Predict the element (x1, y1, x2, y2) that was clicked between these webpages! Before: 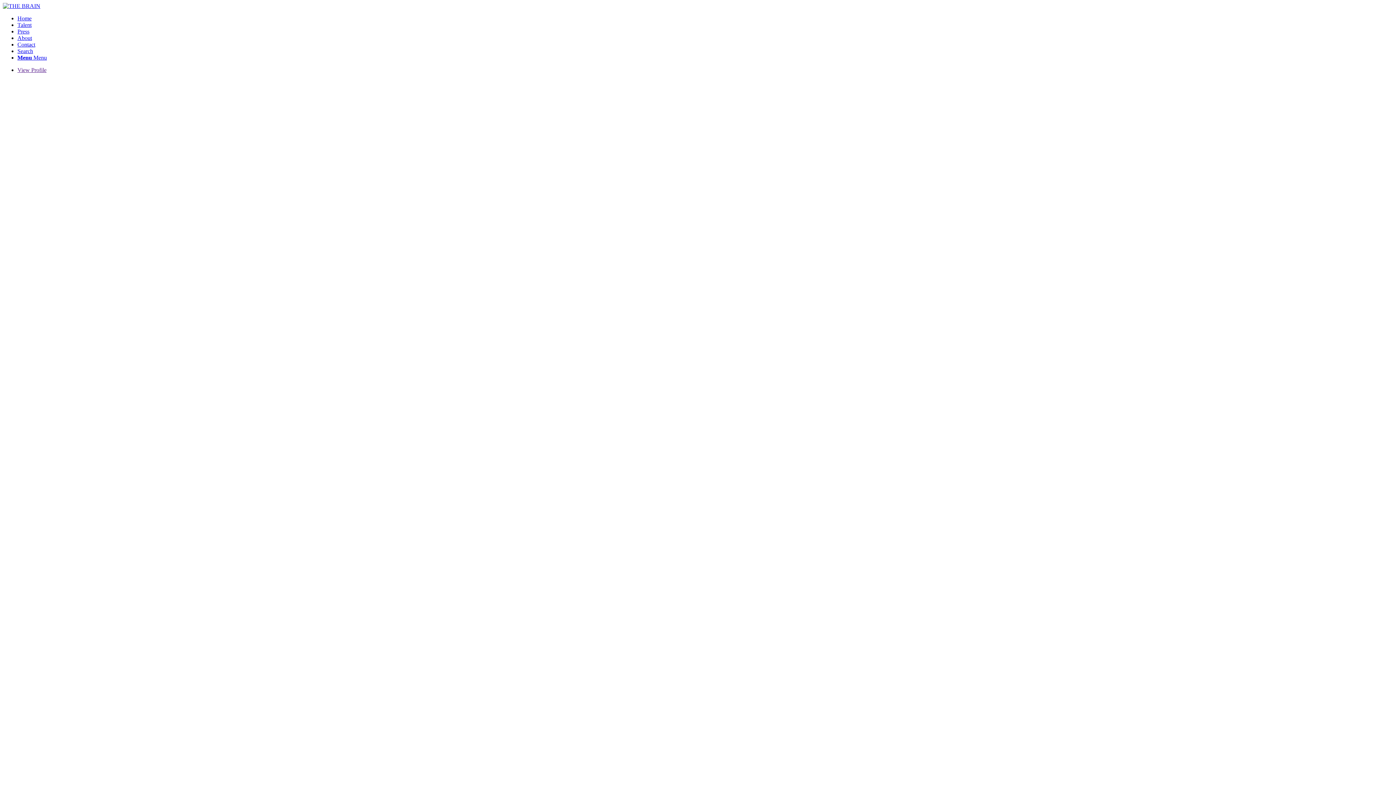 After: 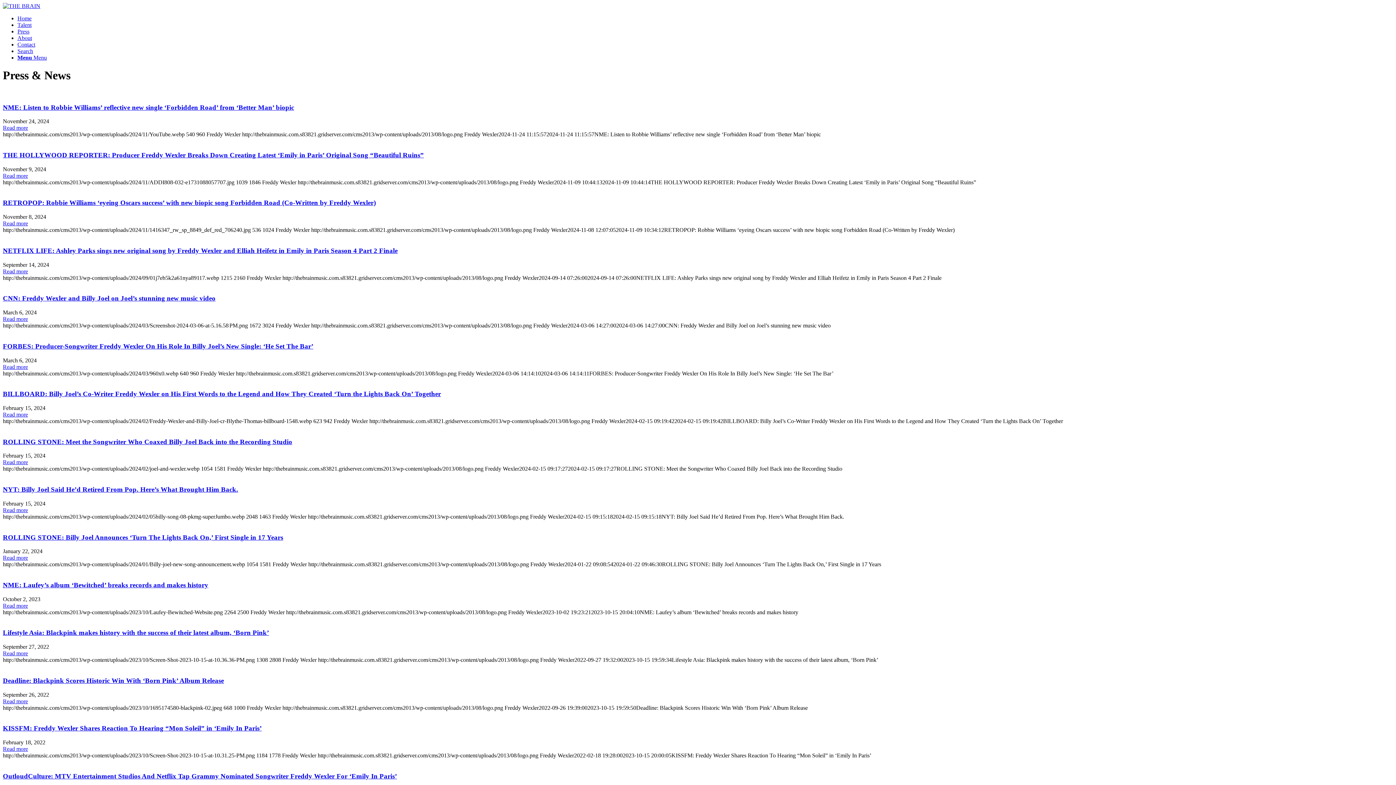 Action: bbox: (17, 28, 29, 34) label: Press